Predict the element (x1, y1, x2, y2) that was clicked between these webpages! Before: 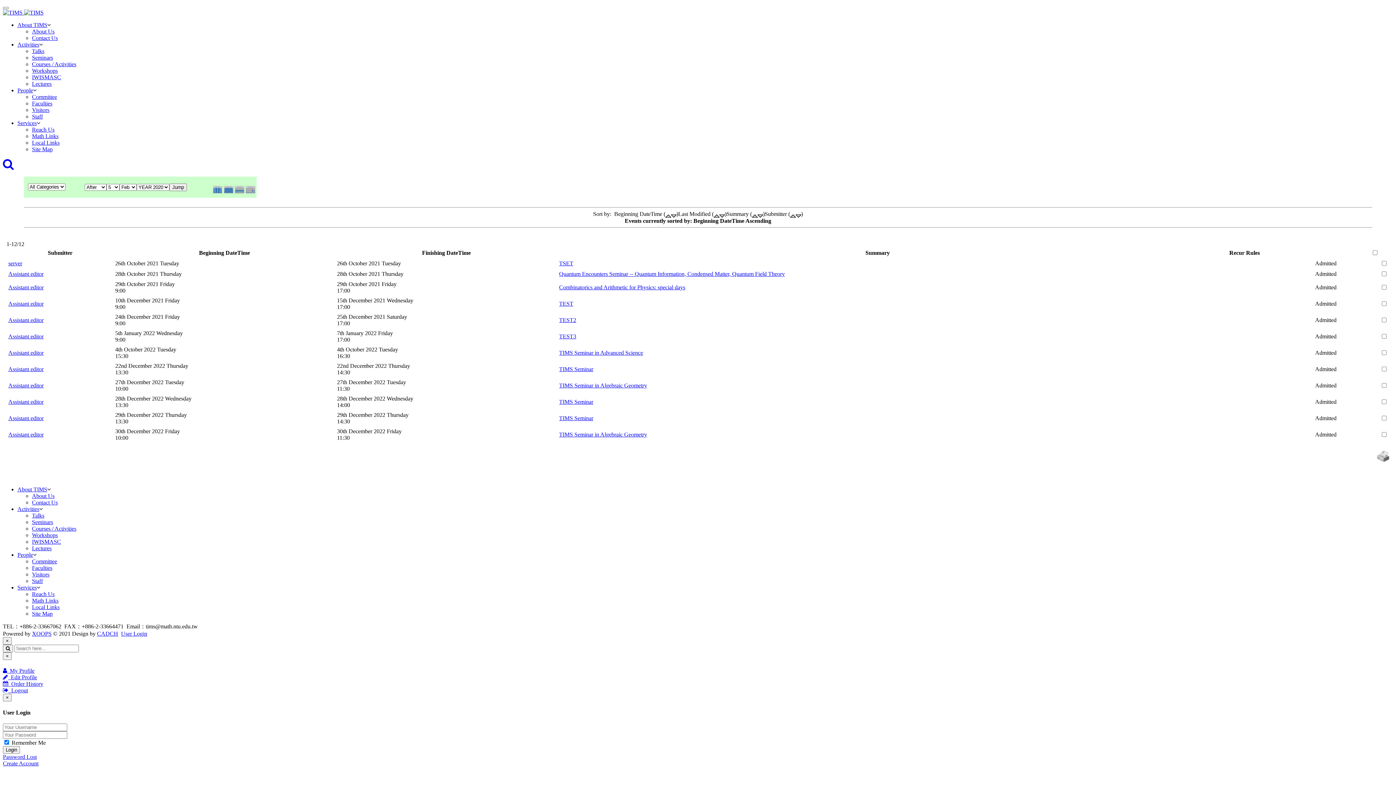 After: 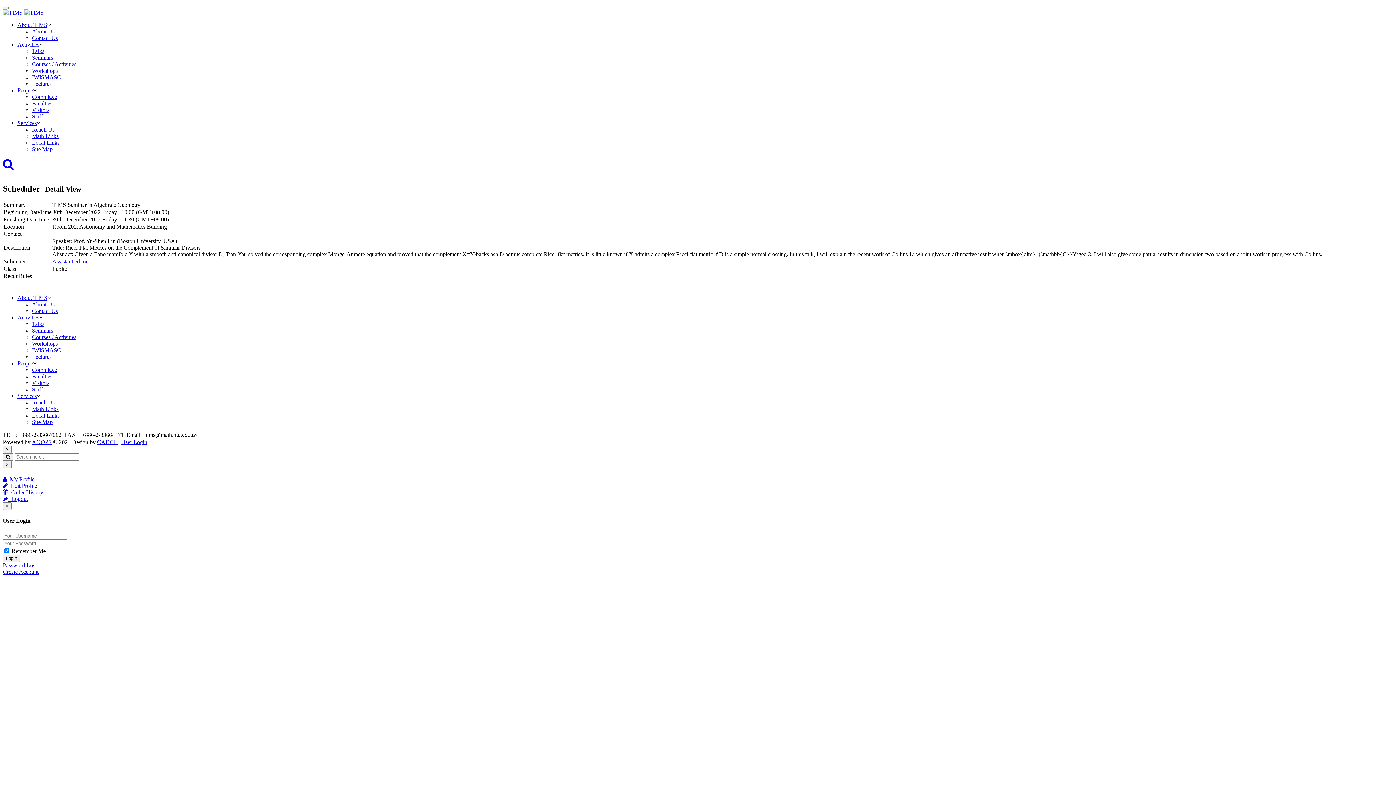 Action: bbox: (559, 431, 647, 437) label: TIMS Seminar in Algebraic Geometry